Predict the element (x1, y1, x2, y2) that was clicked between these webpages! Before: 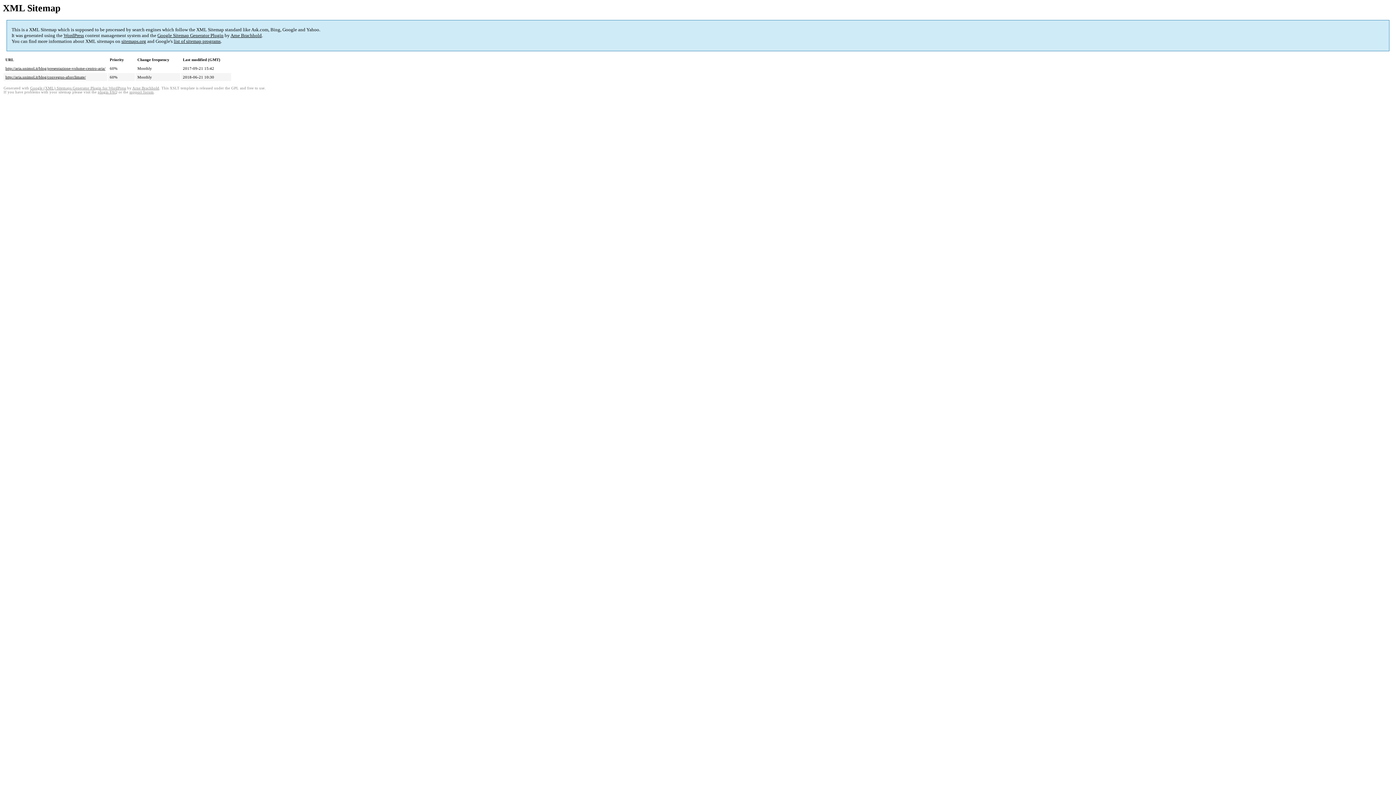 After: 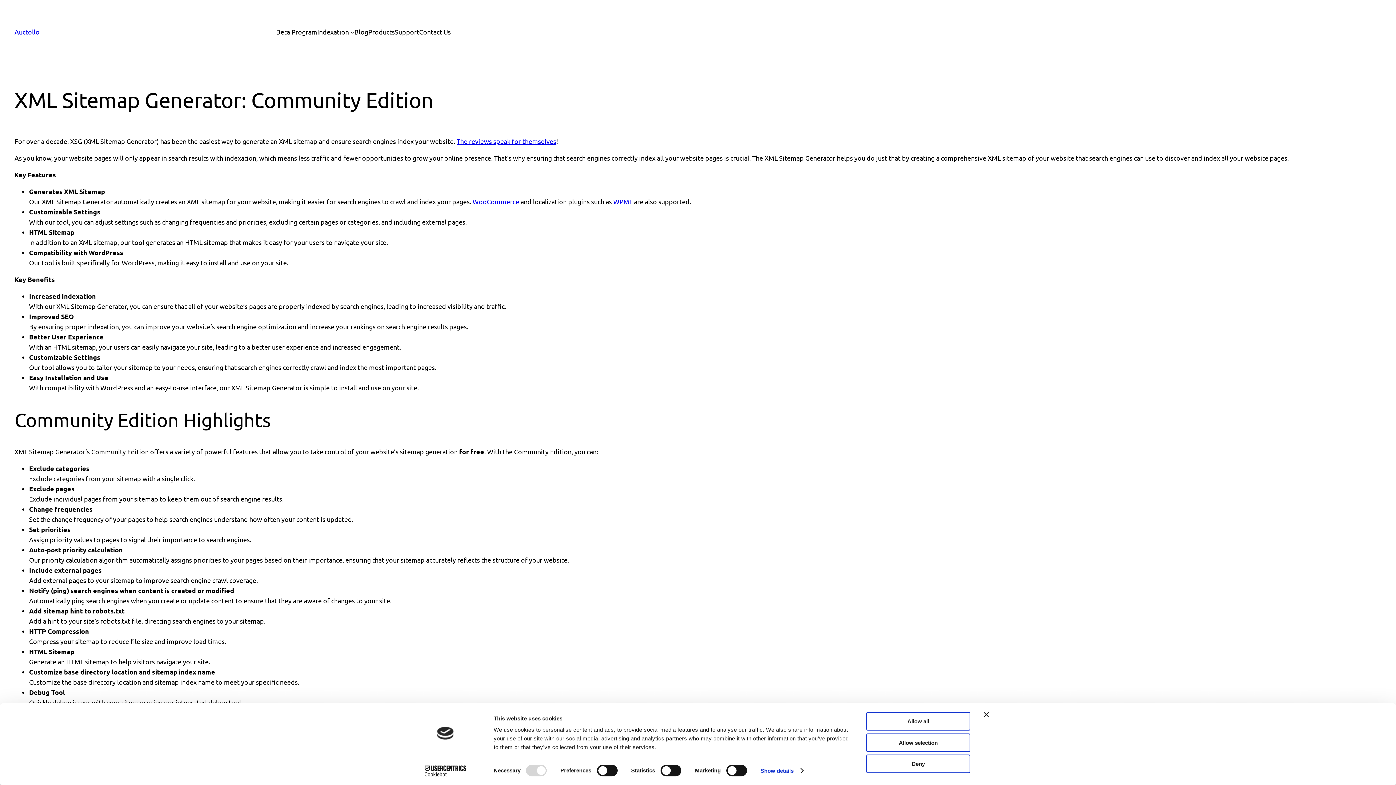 Action: label: Google (XML) Sitemaps Generator Plugin for WordPress bbox: (30, 86, 126, 90)